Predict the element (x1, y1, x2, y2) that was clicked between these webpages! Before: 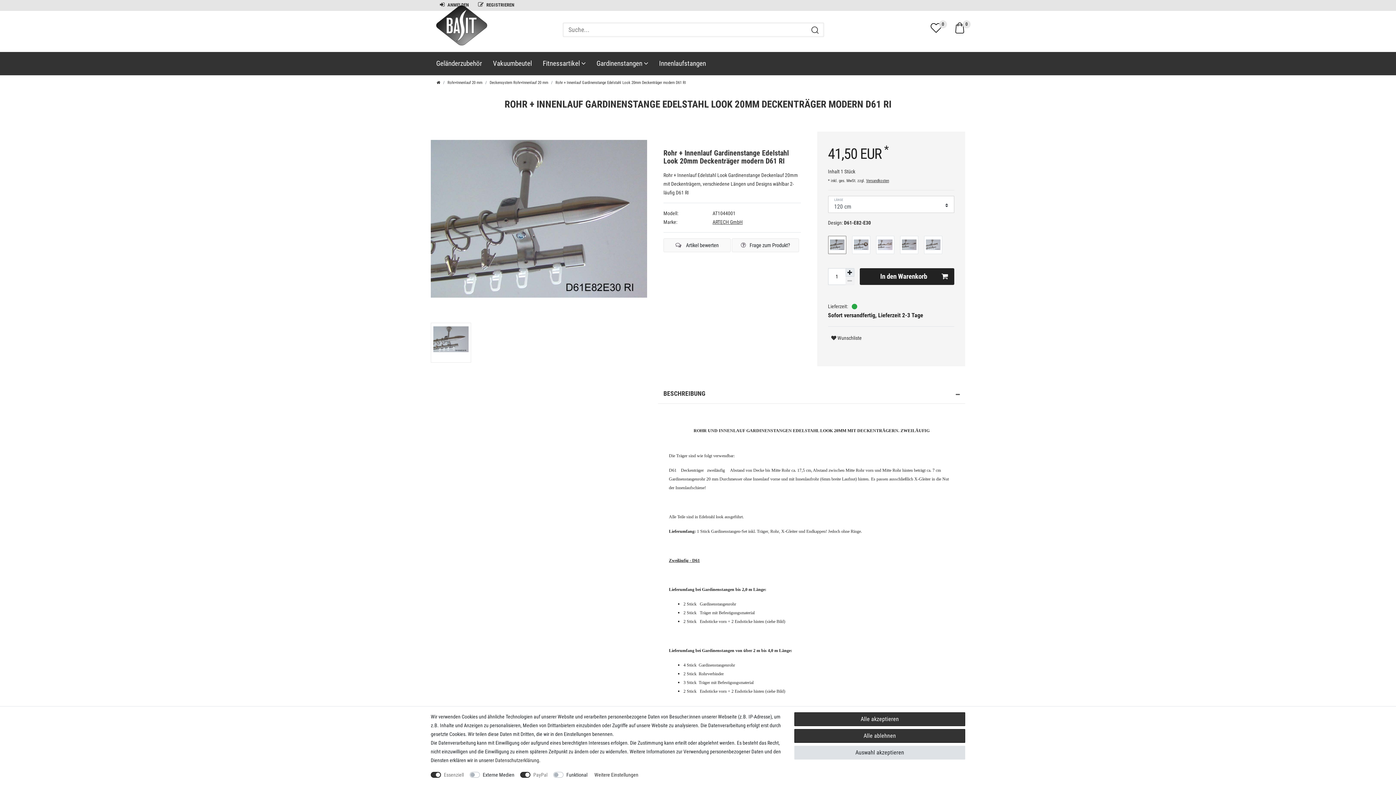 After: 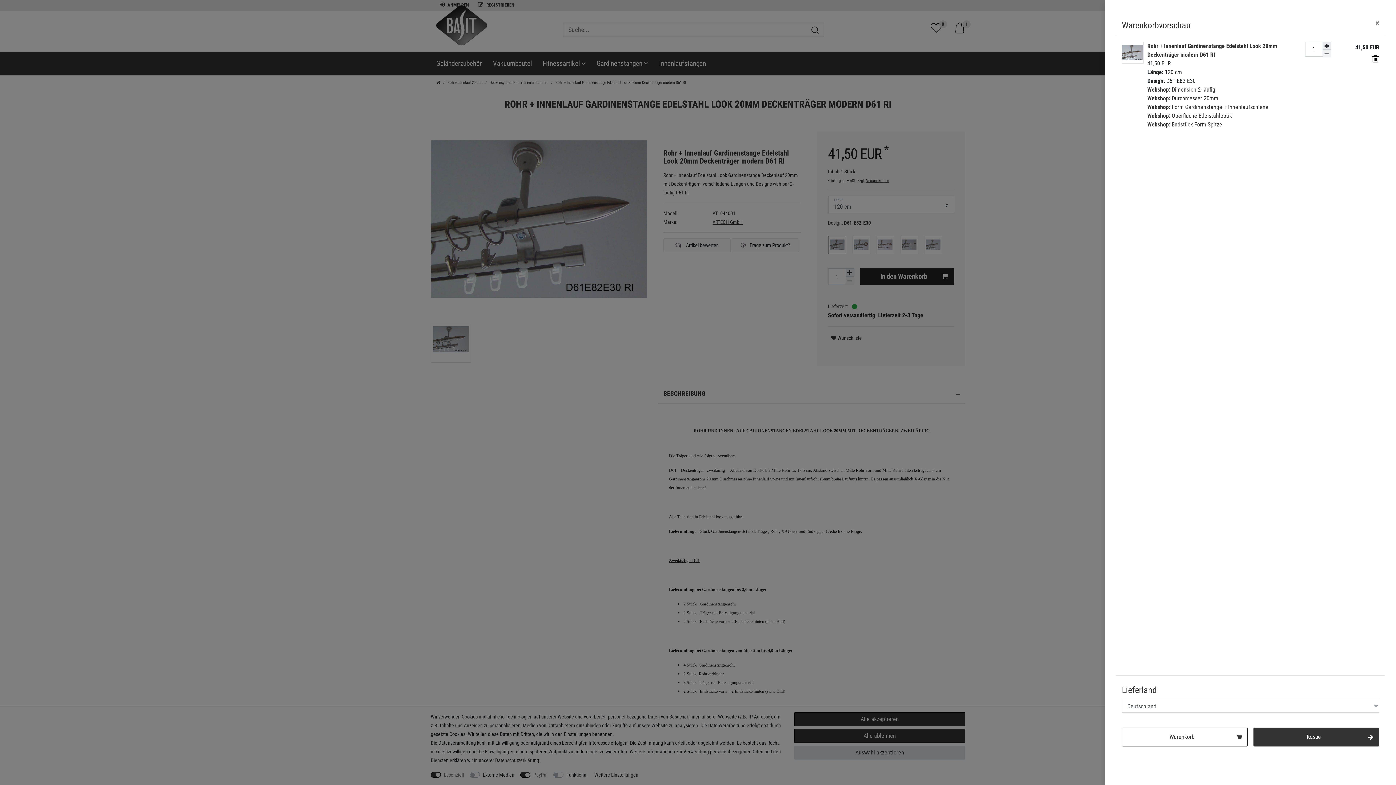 Action: bbox: (859, 268, 954, 284) label: In den Warenkorb